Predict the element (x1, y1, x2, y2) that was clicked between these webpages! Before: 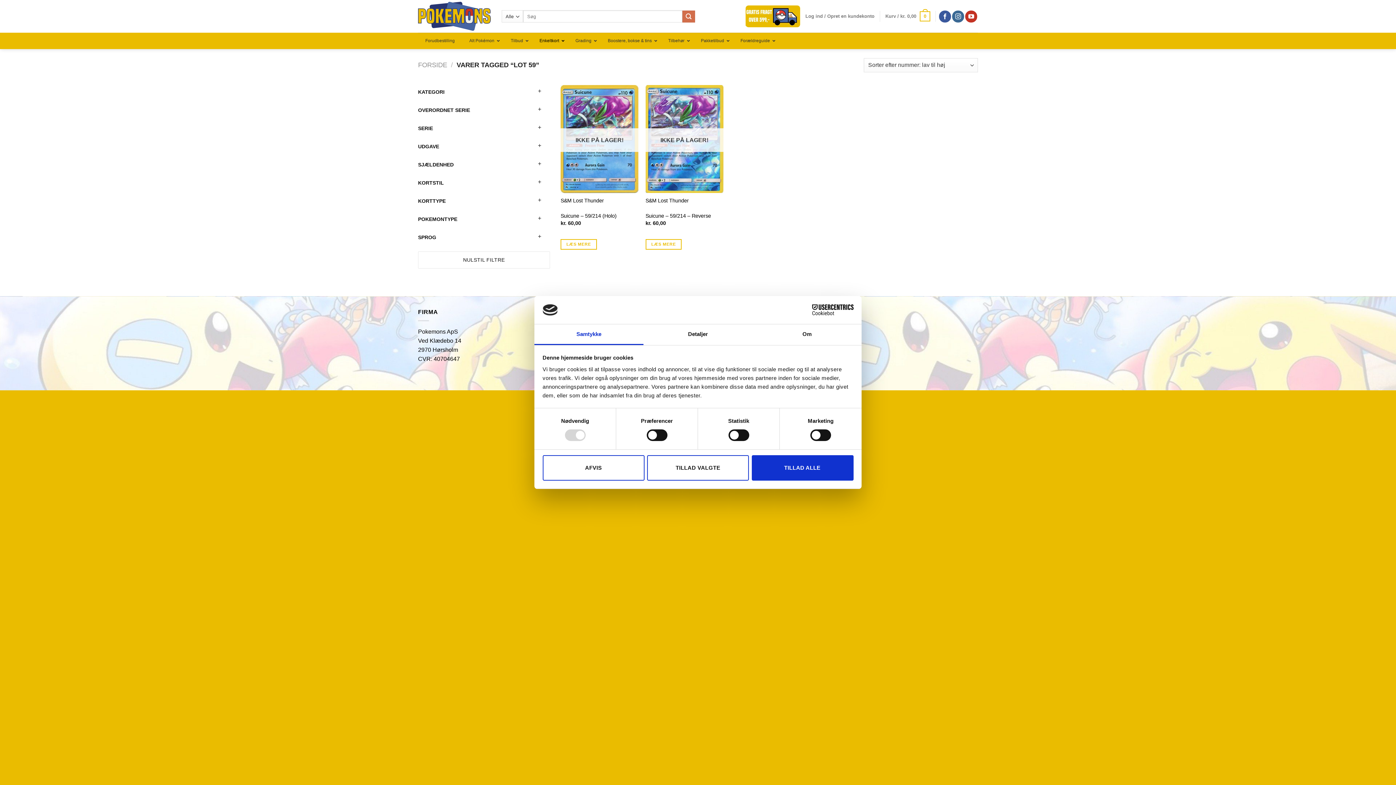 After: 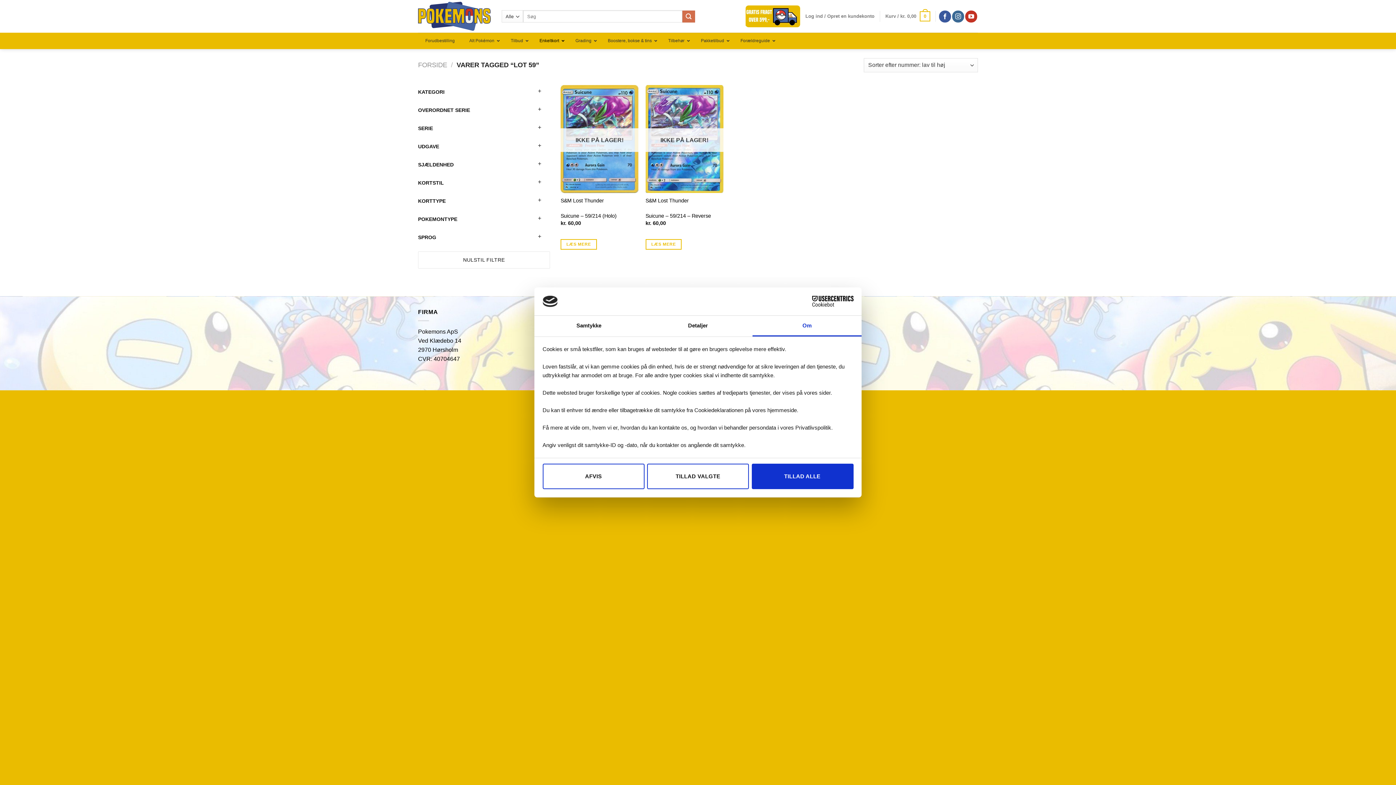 Action: bbox: (752, 324, 861, 345) label: Om